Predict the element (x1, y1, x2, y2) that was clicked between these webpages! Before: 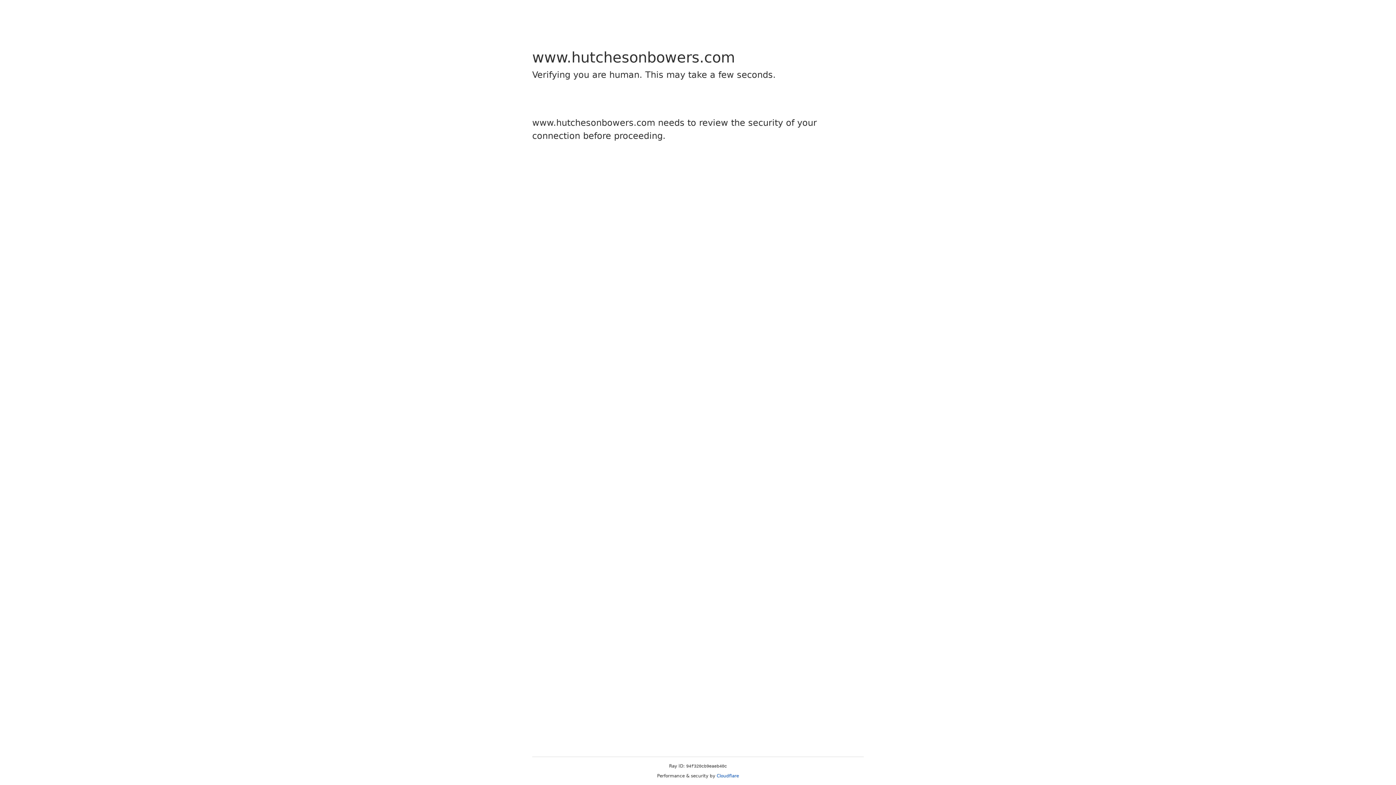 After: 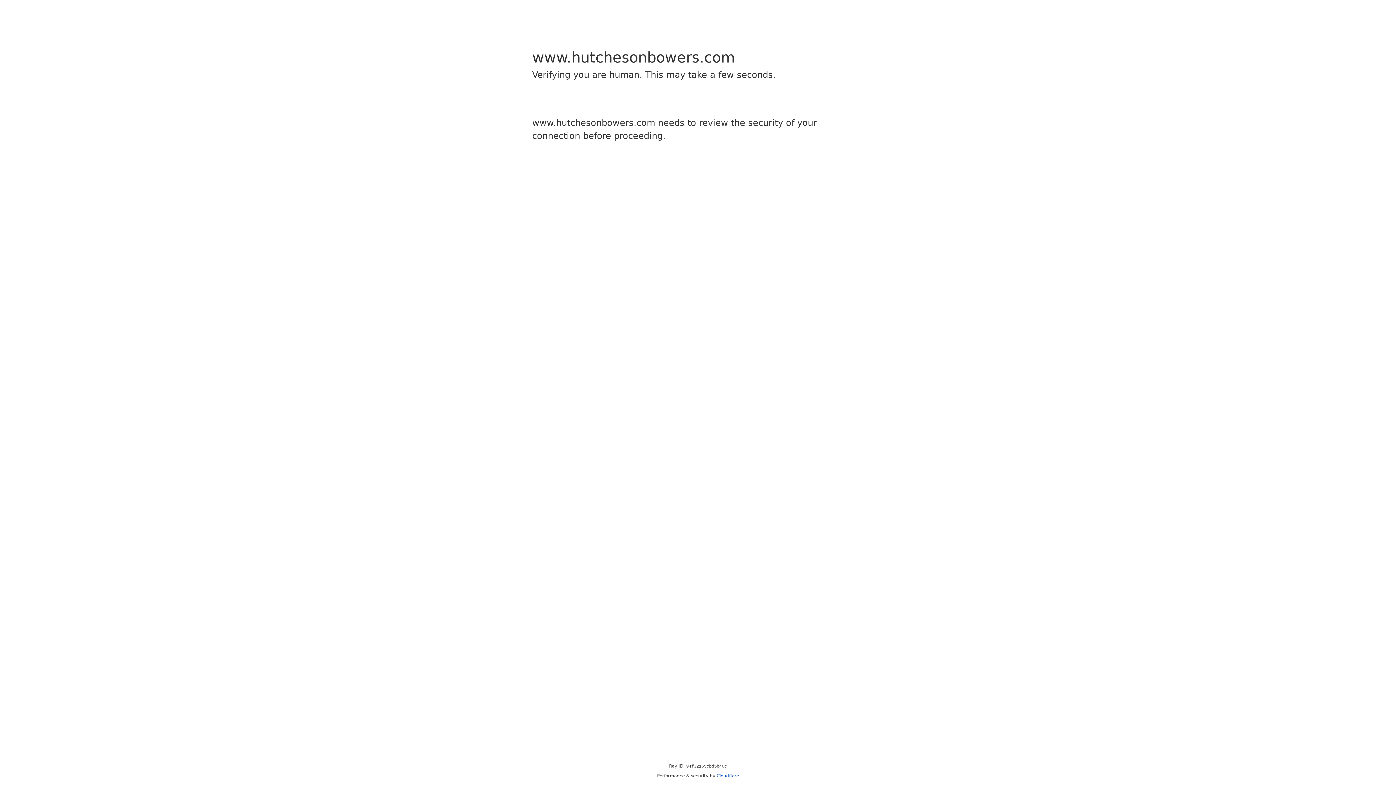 Action: bbox: (716, 773, 739, 778) label: Cloudflare